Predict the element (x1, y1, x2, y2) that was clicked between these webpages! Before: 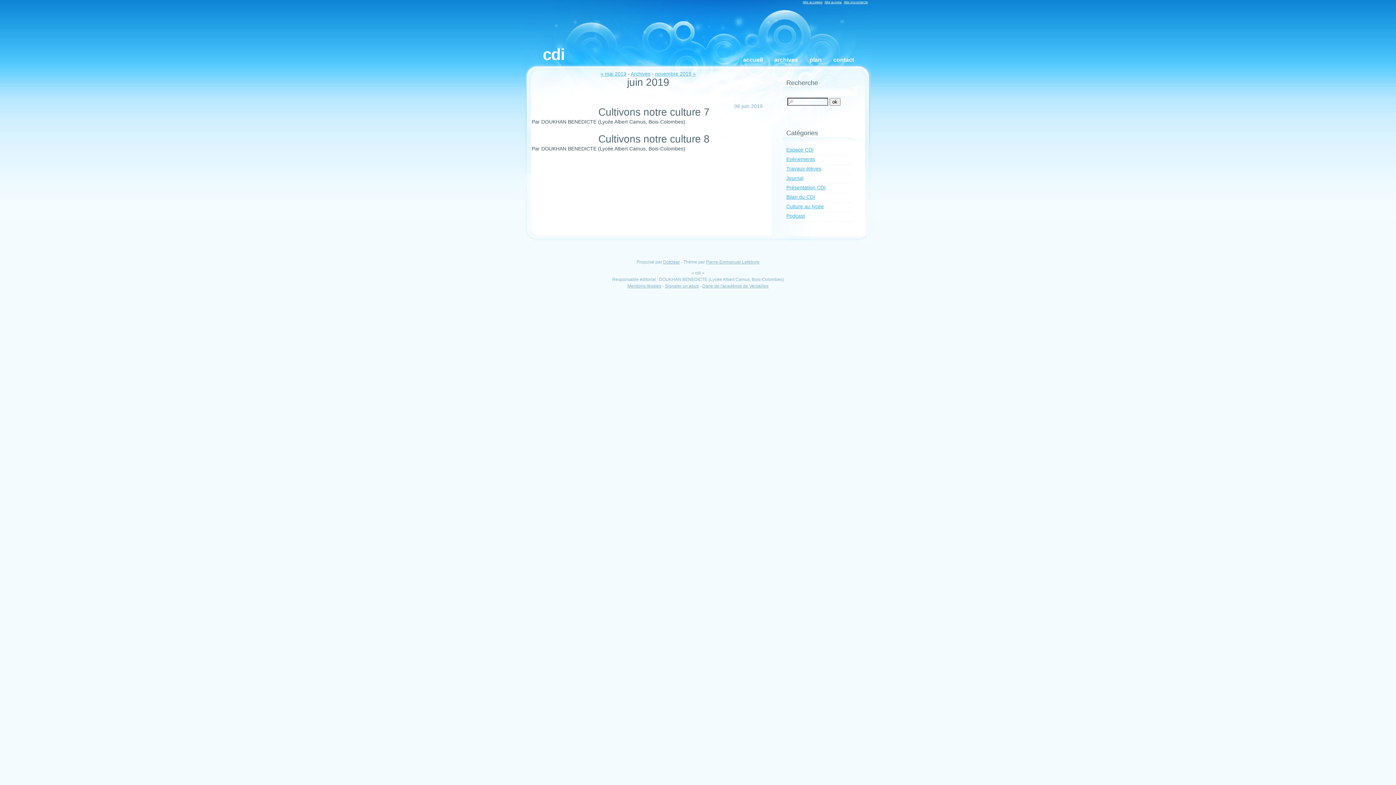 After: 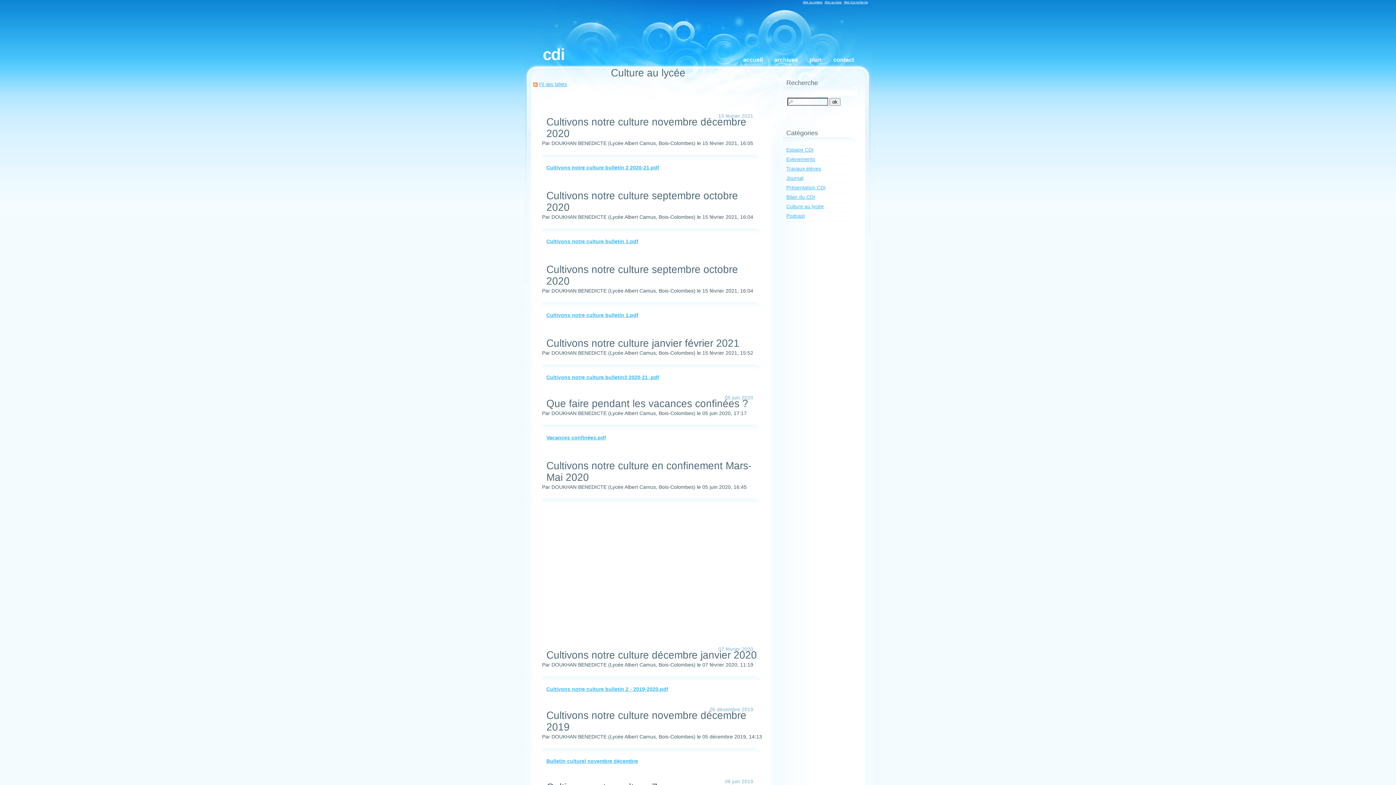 Action: bbox: (786, 203, 824, 209) label: Culture au lycée